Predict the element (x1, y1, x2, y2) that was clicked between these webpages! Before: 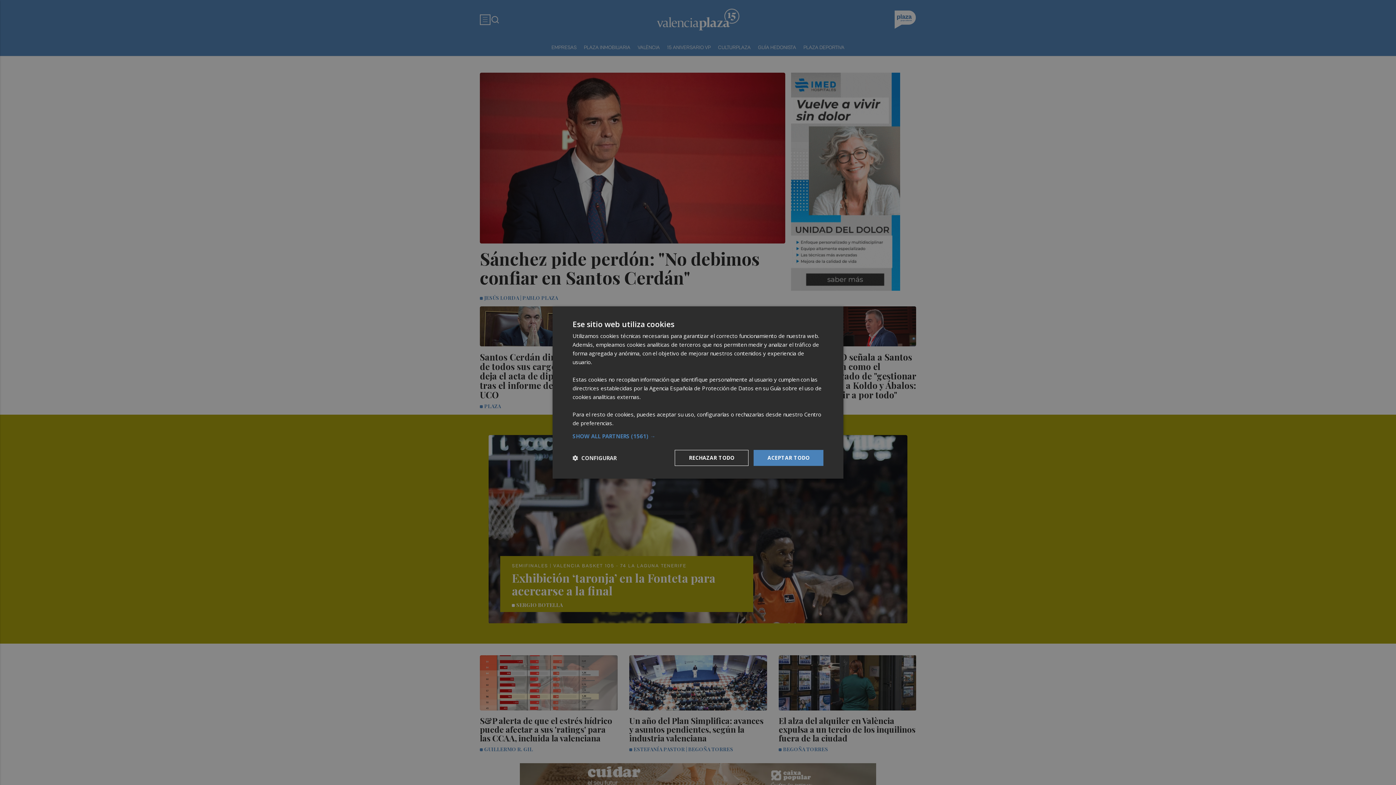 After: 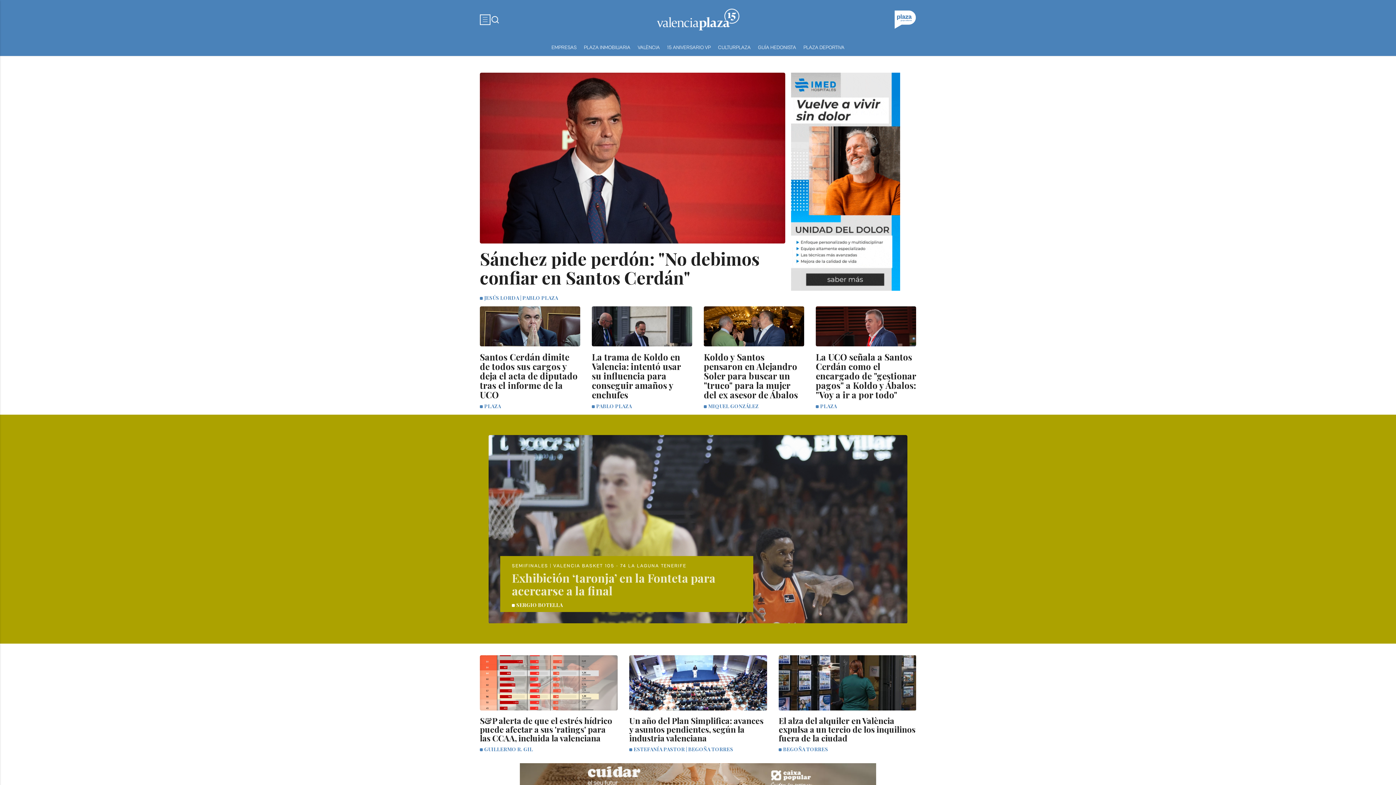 Action: bbox: (753, 450, 823, 466) label: ACEPTAR TODO